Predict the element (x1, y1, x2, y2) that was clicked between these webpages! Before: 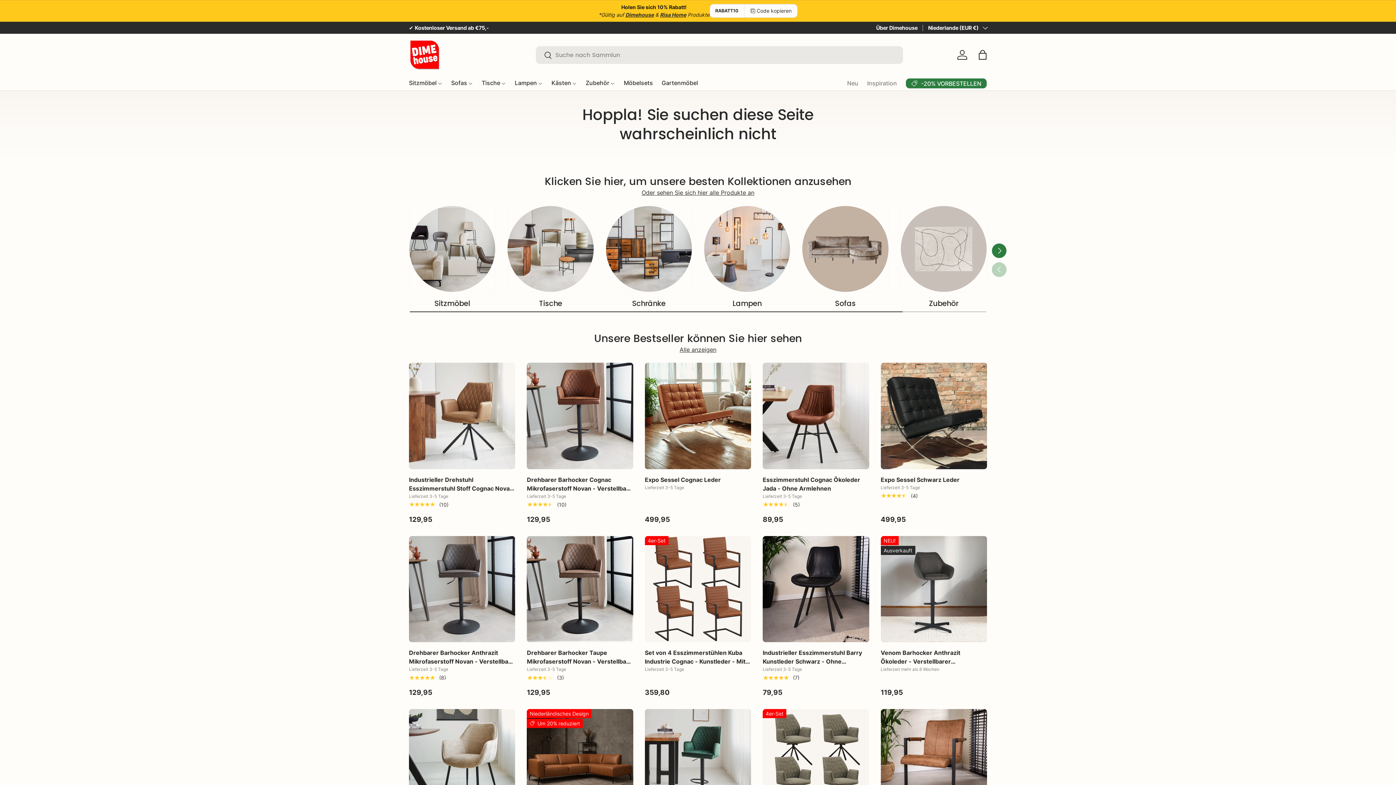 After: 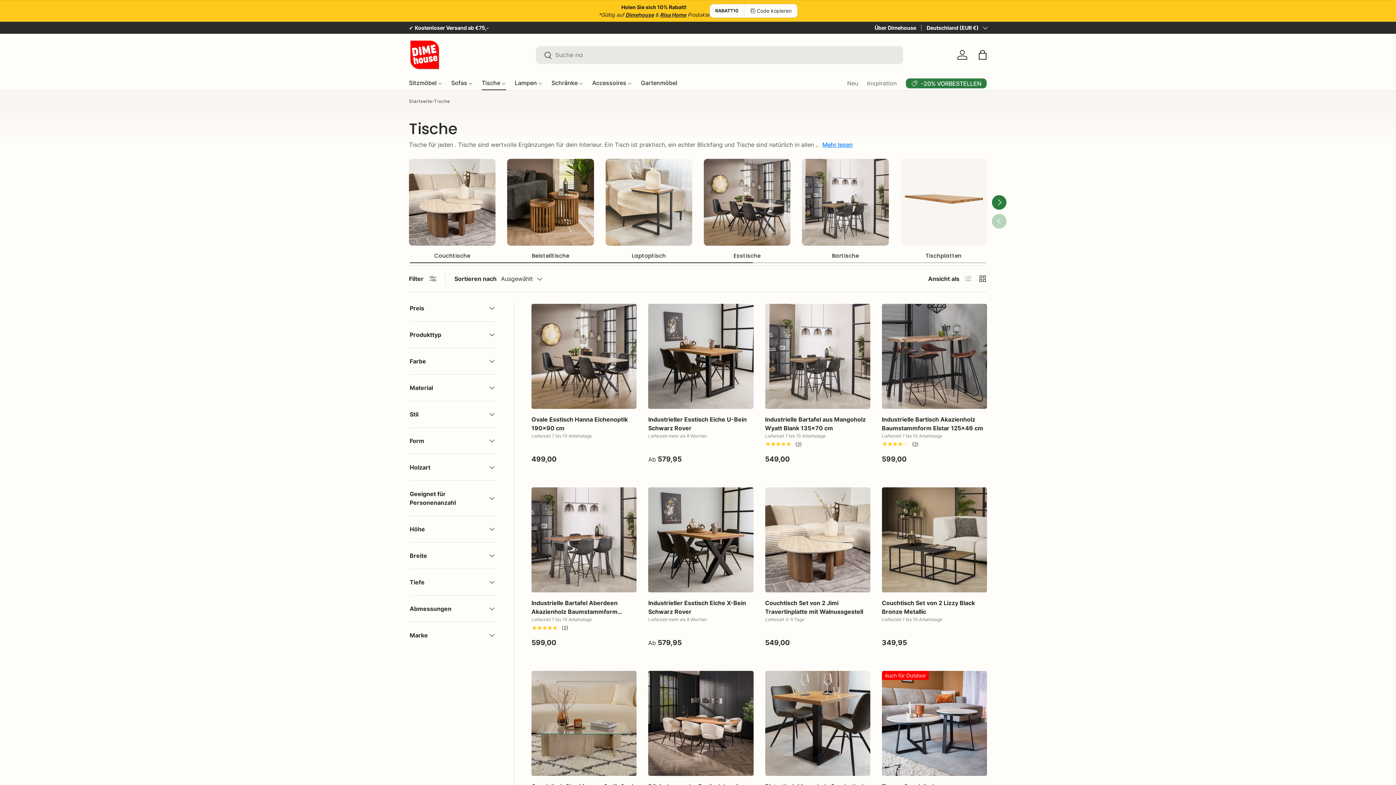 Action: bbox: (507, 206, 593, 292) label: Tische